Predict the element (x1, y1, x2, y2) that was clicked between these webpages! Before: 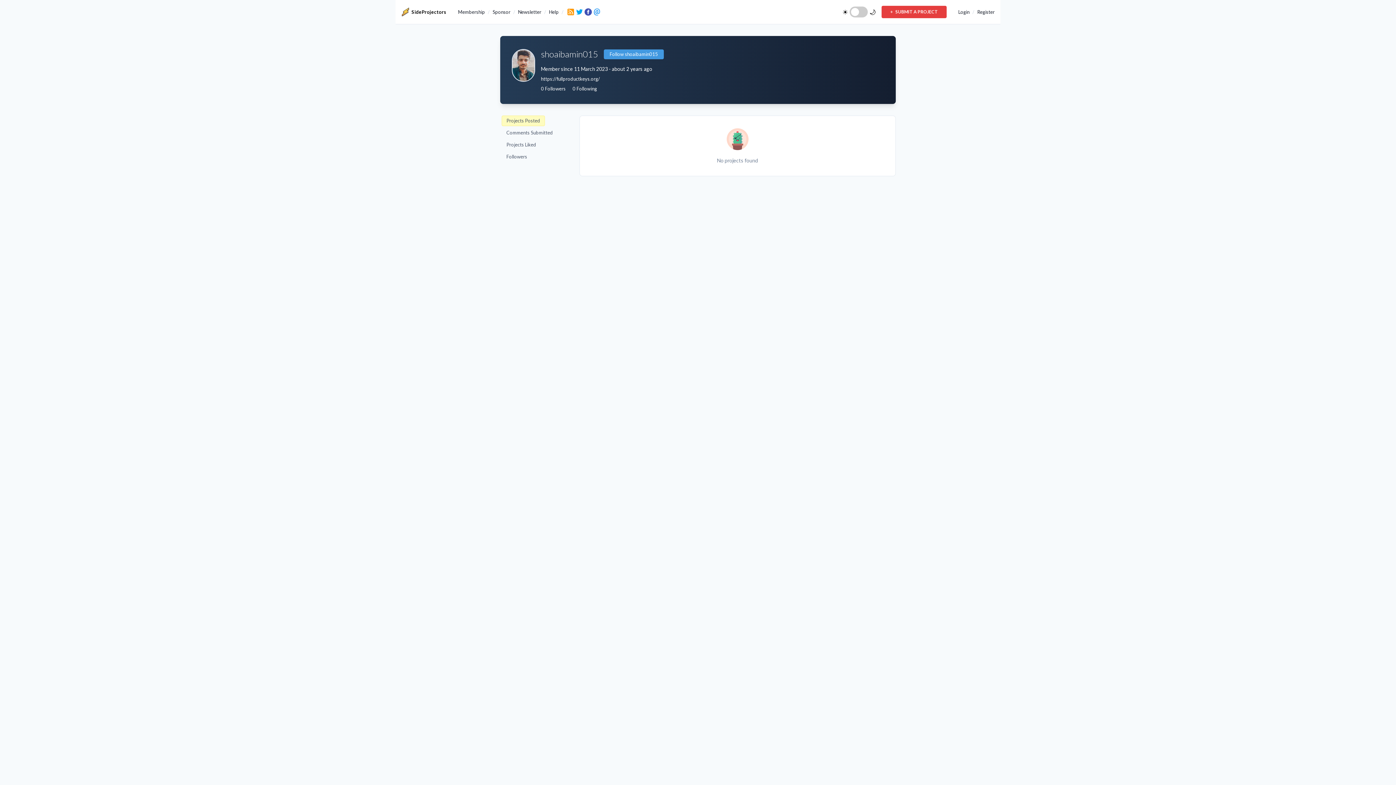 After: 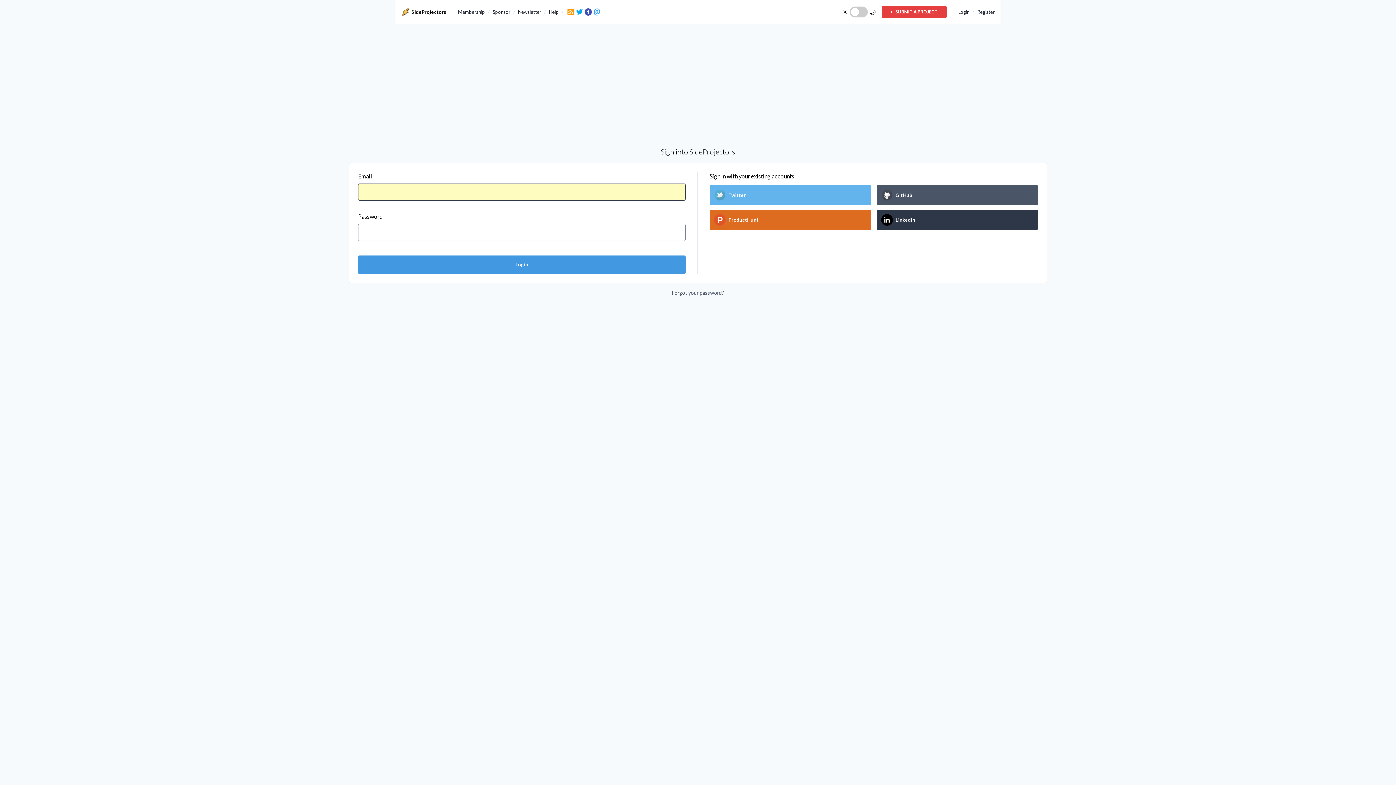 Action: label: Login bbox: (958, 8, 969, 15)